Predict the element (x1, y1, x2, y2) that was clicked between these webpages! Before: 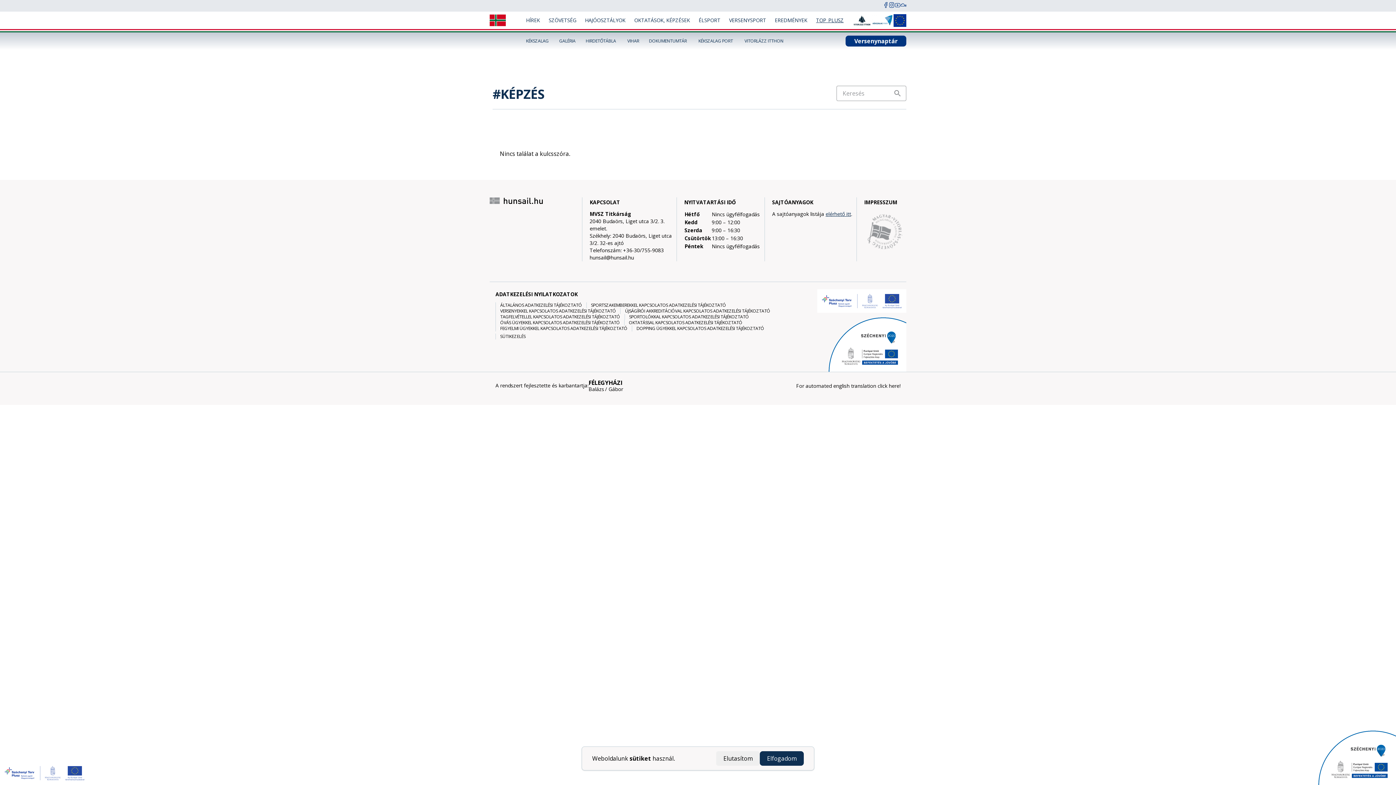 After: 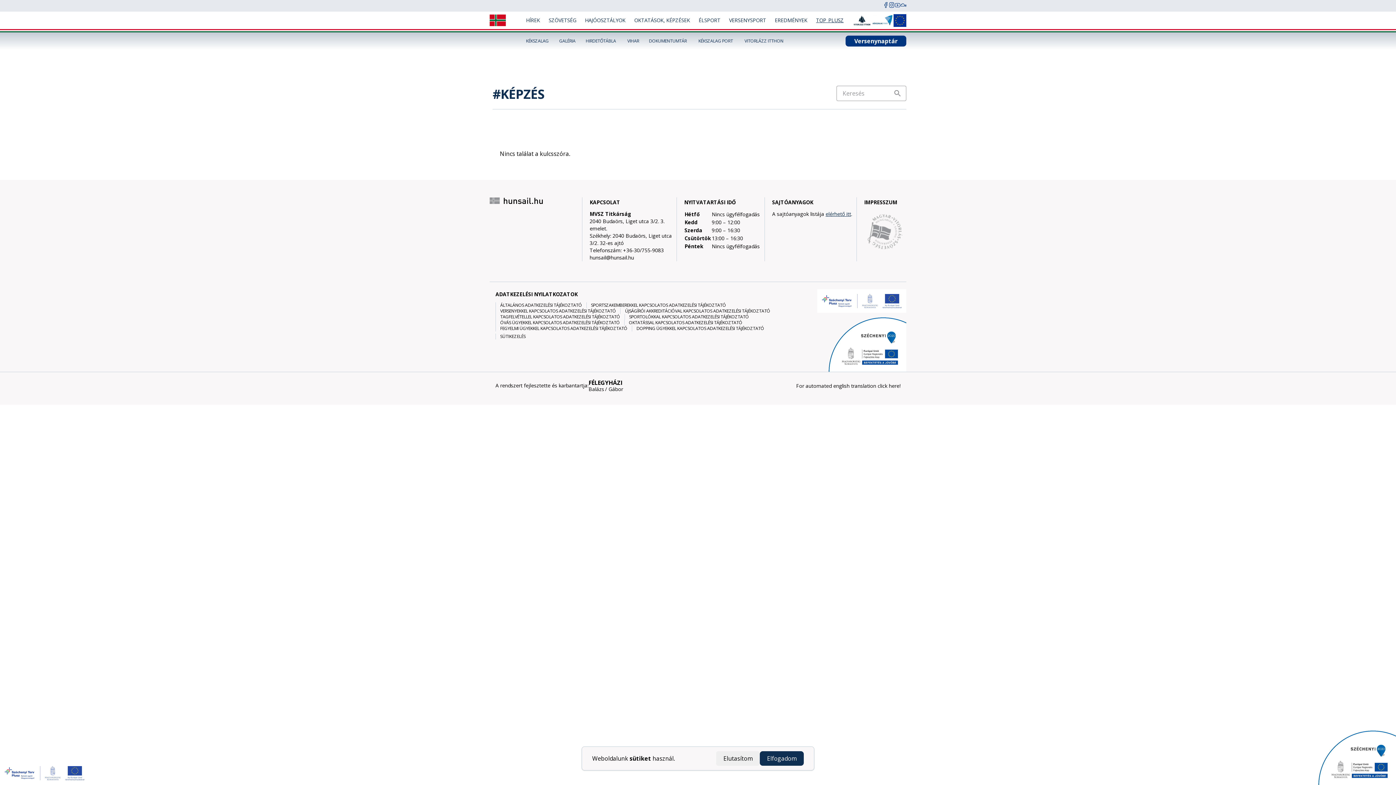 Action: bbox: (853, 14, 870, 25)